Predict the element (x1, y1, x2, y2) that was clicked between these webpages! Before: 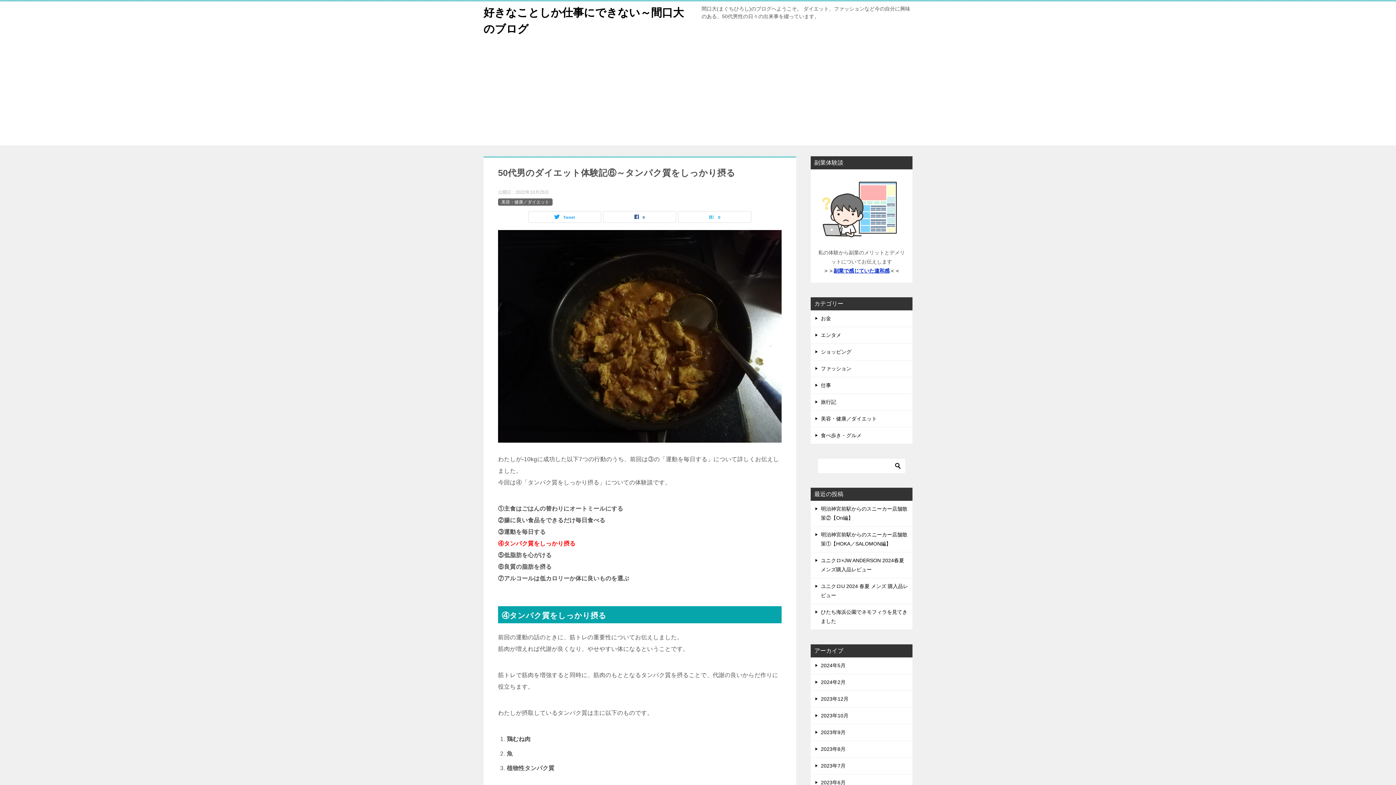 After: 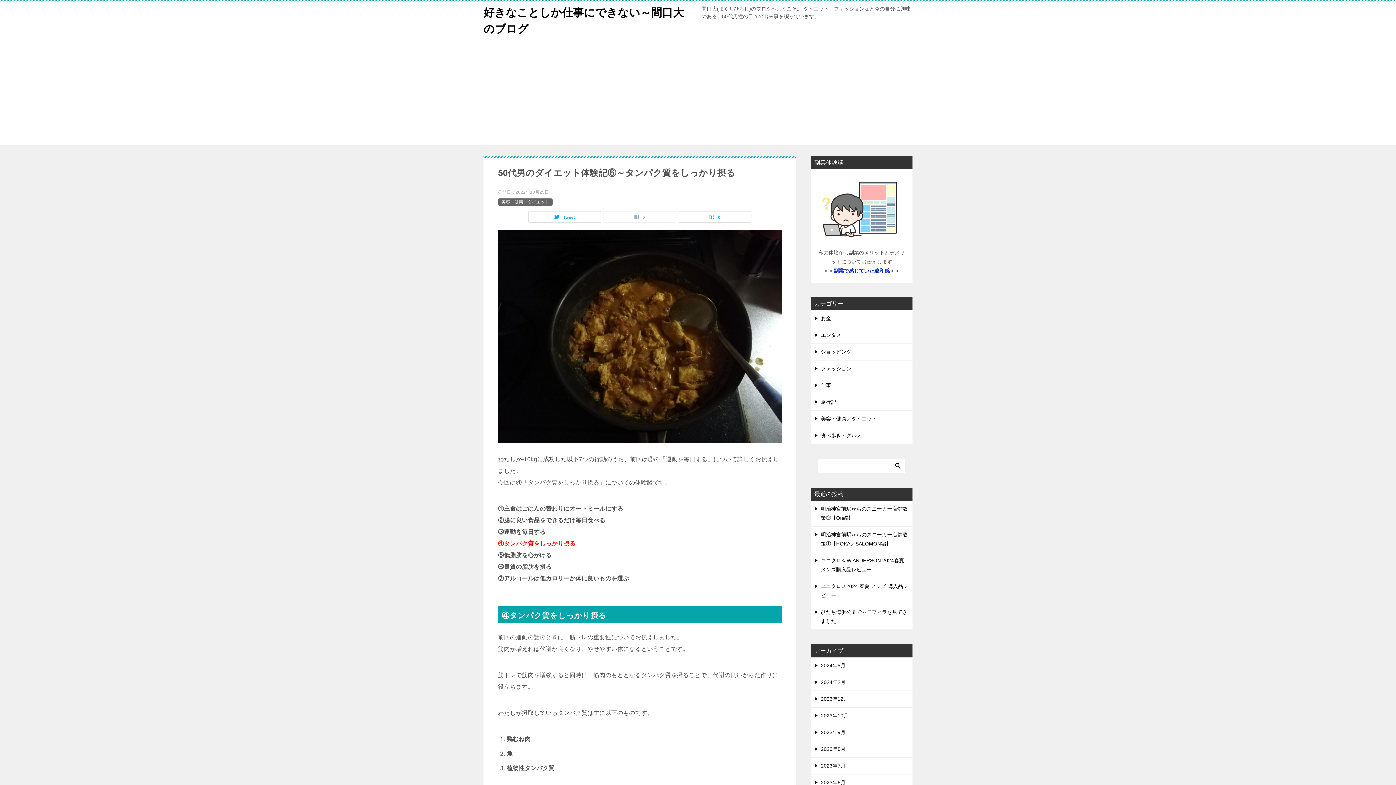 Action: bbox: (603, 211, 676, 222) label: 0